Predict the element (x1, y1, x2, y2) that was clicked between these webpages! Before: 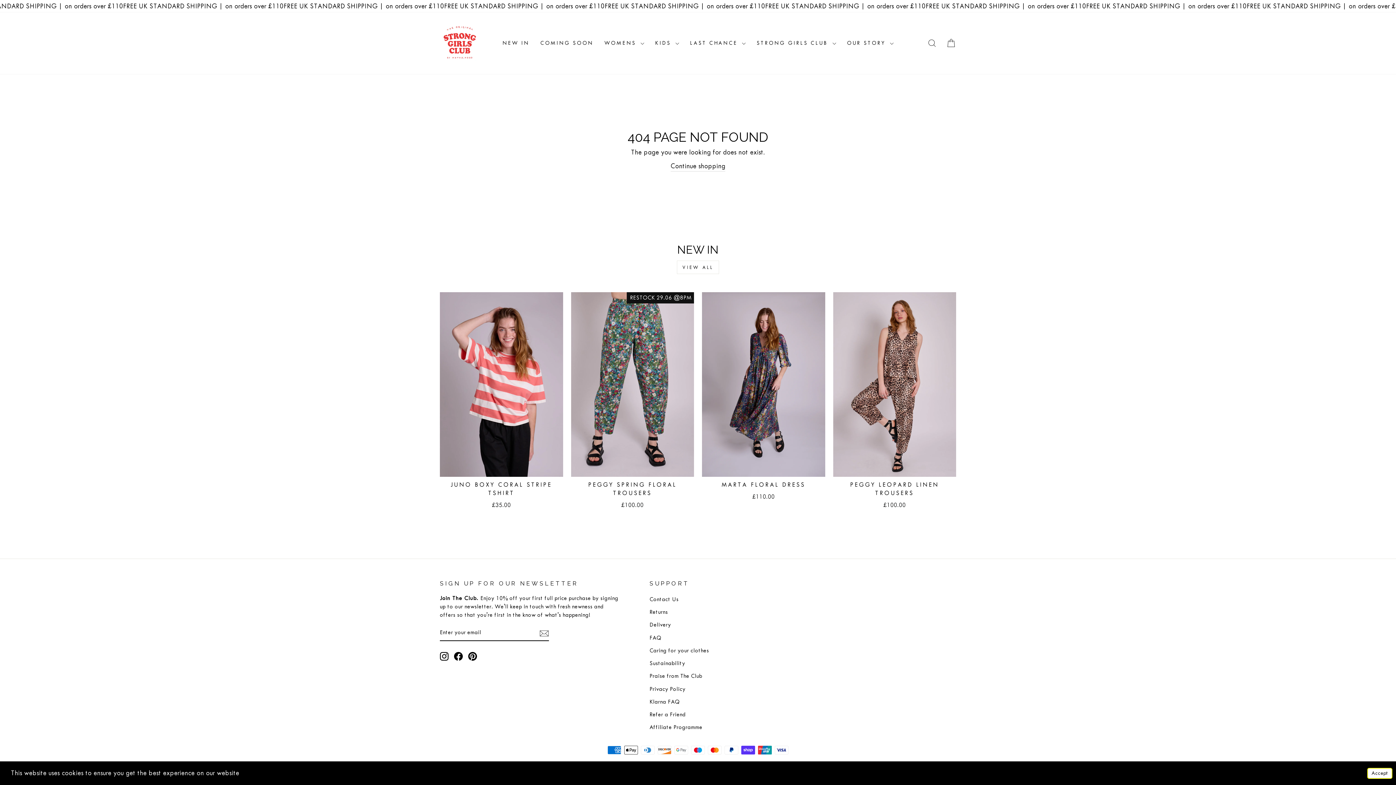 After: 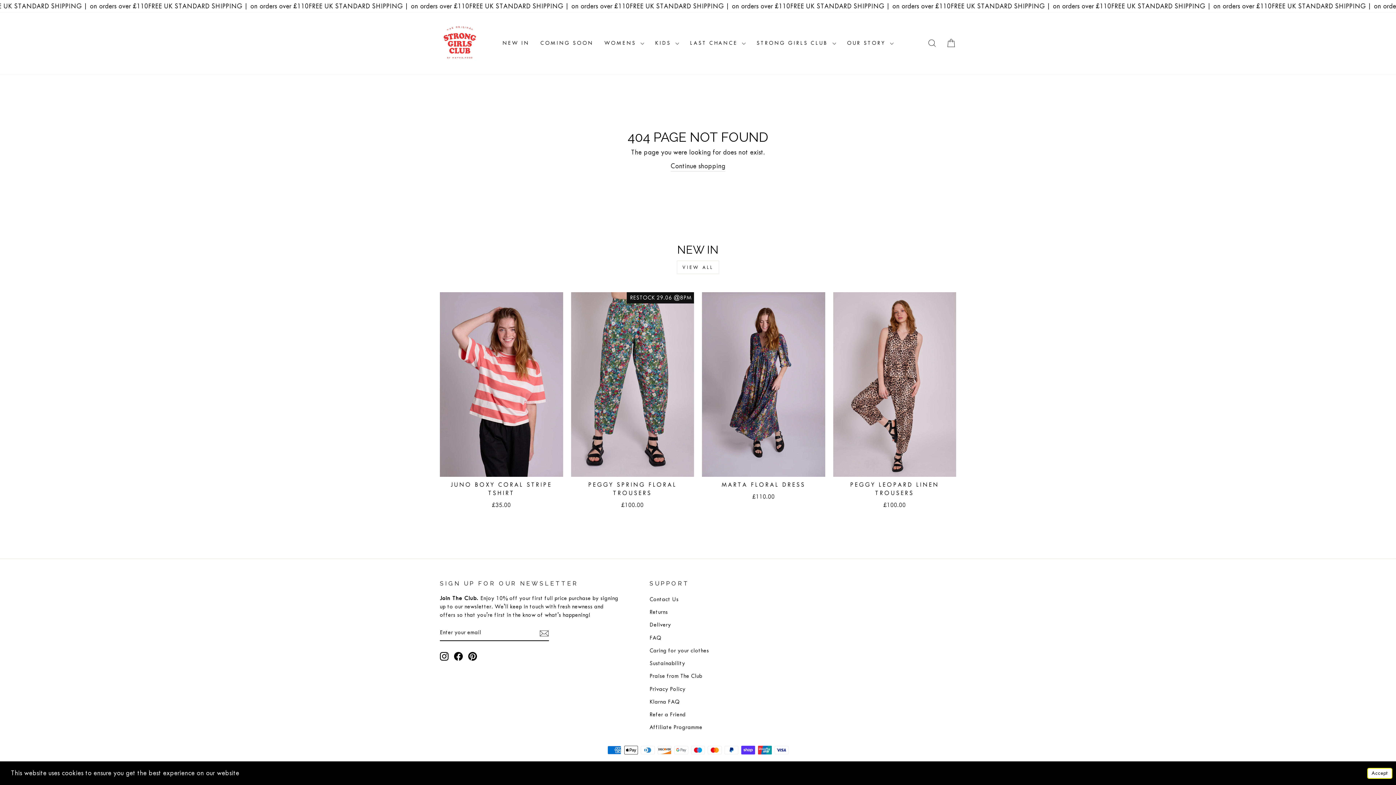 Action: label: Pinterest bbox: (468, 652, 477, 661)